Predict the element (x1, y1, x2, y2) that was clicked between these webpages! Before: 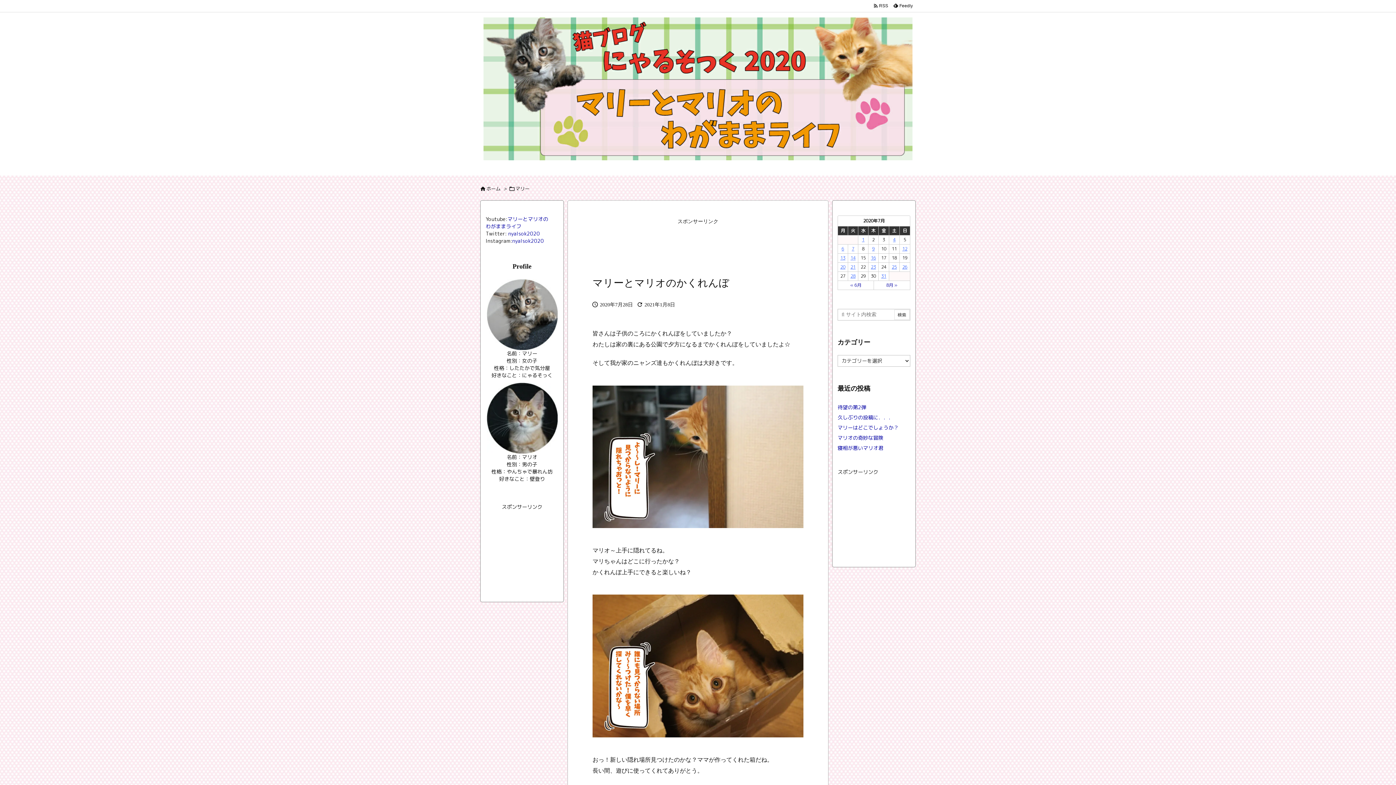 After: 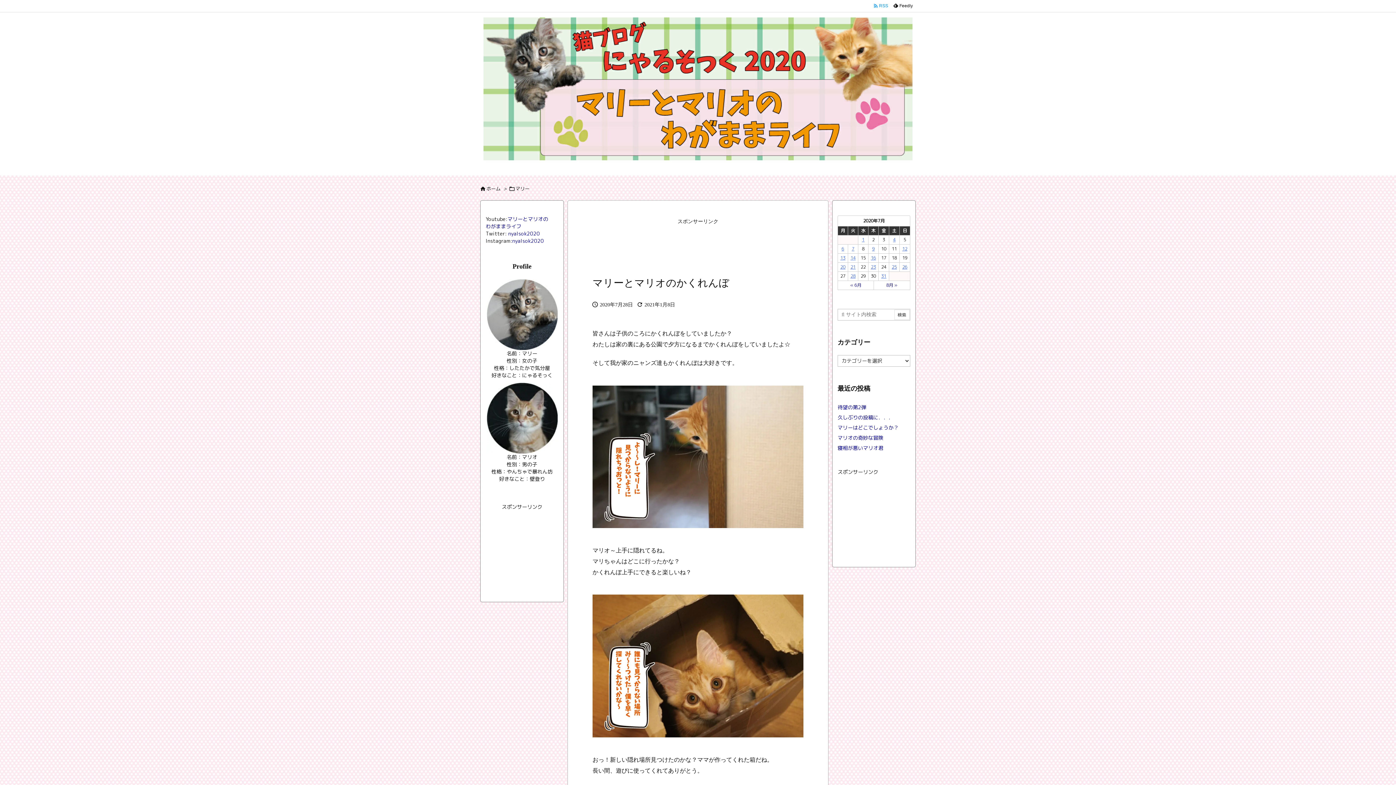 Action: bbox: (871, 2, 890, 9) label:   RSS 